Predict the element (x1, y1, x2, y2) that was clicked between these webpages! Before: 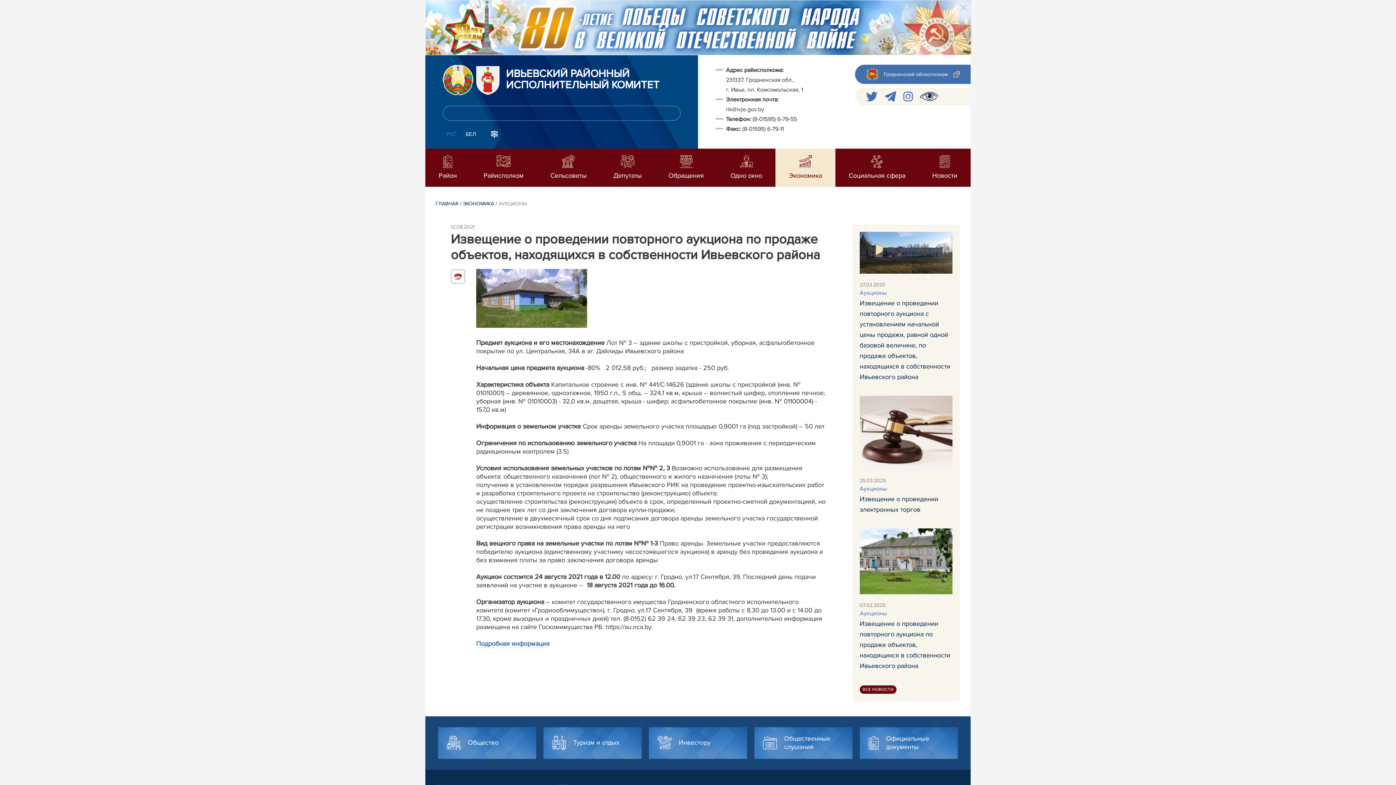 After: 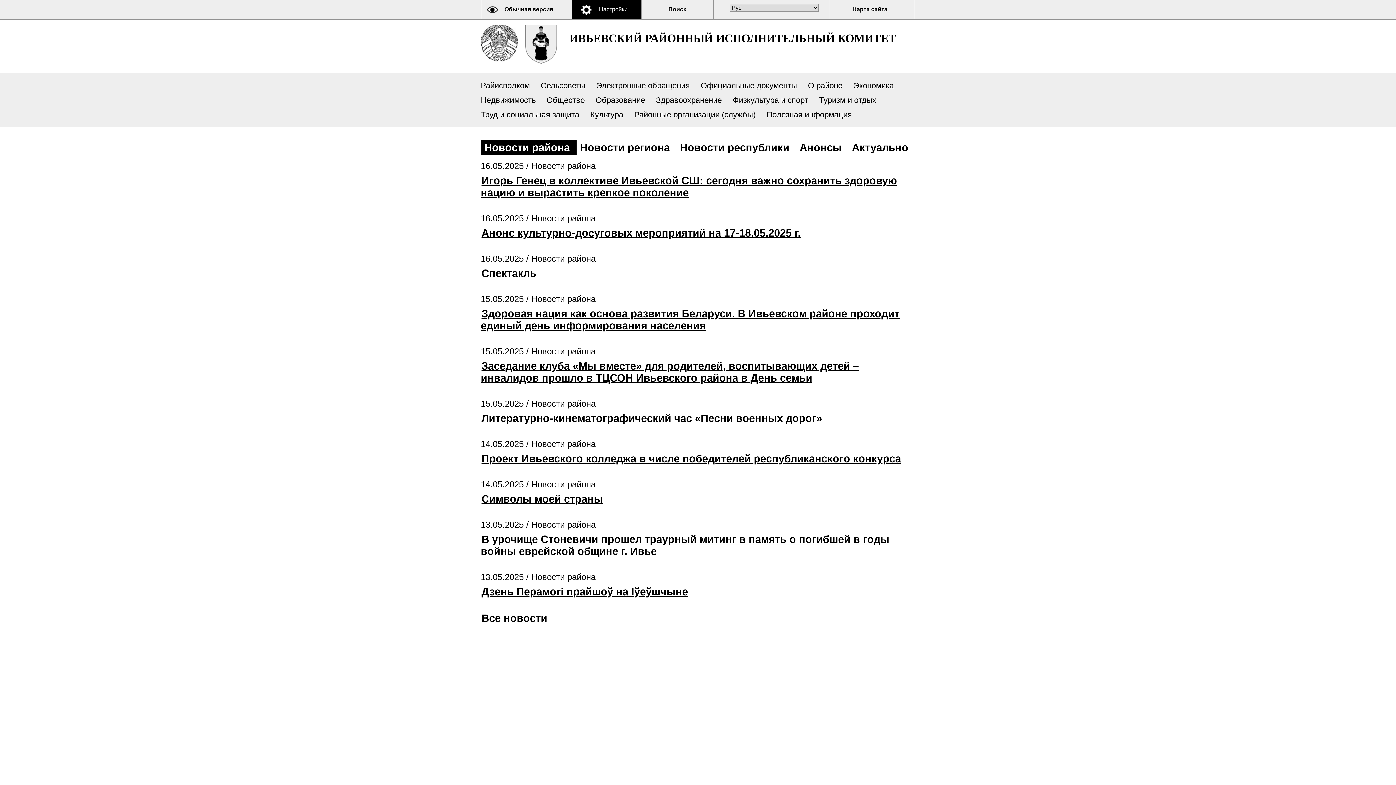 Action: bbox: (920, 91, 938, 101)